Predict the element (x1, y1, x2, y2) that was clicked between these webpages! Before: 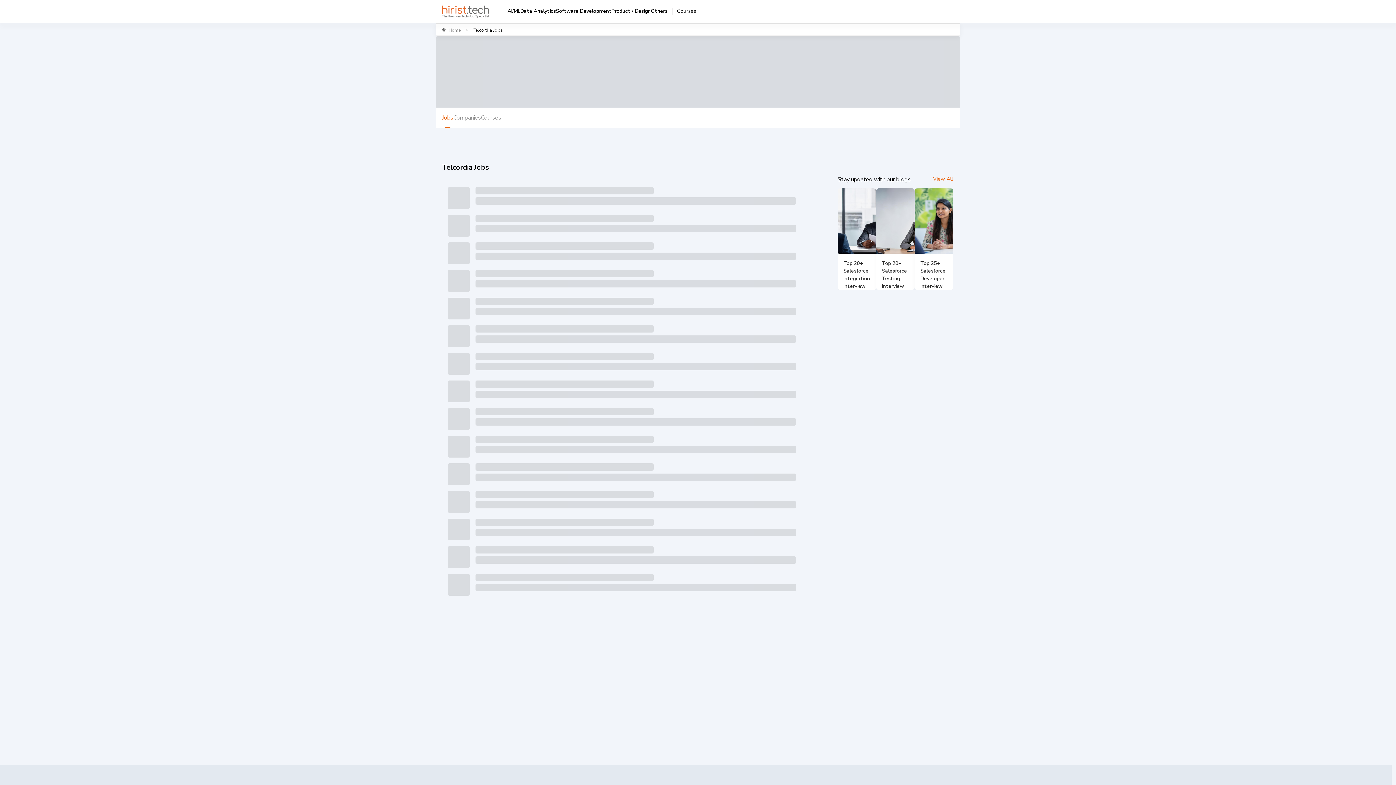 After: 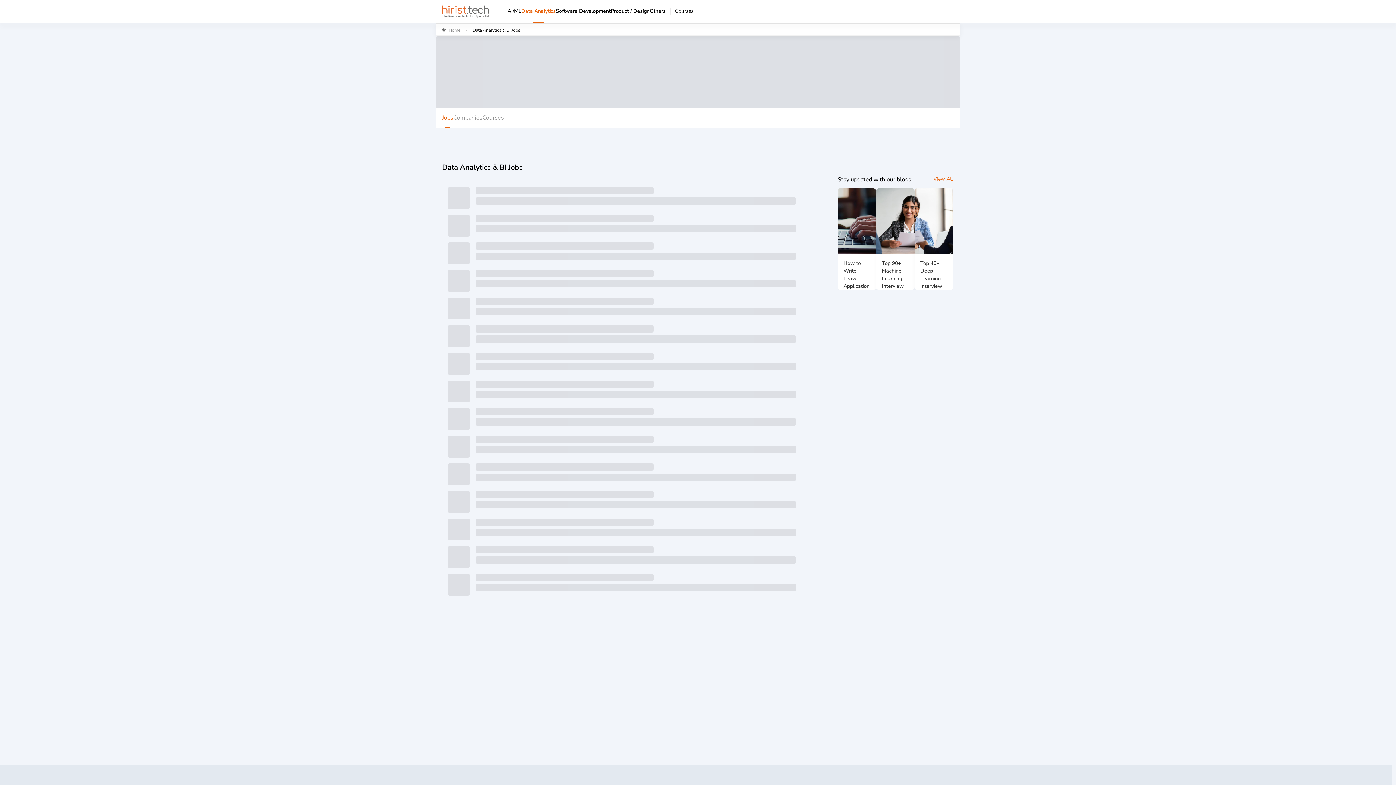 Action: label: Data Analytics bbox: (520, 0, 556, 21)